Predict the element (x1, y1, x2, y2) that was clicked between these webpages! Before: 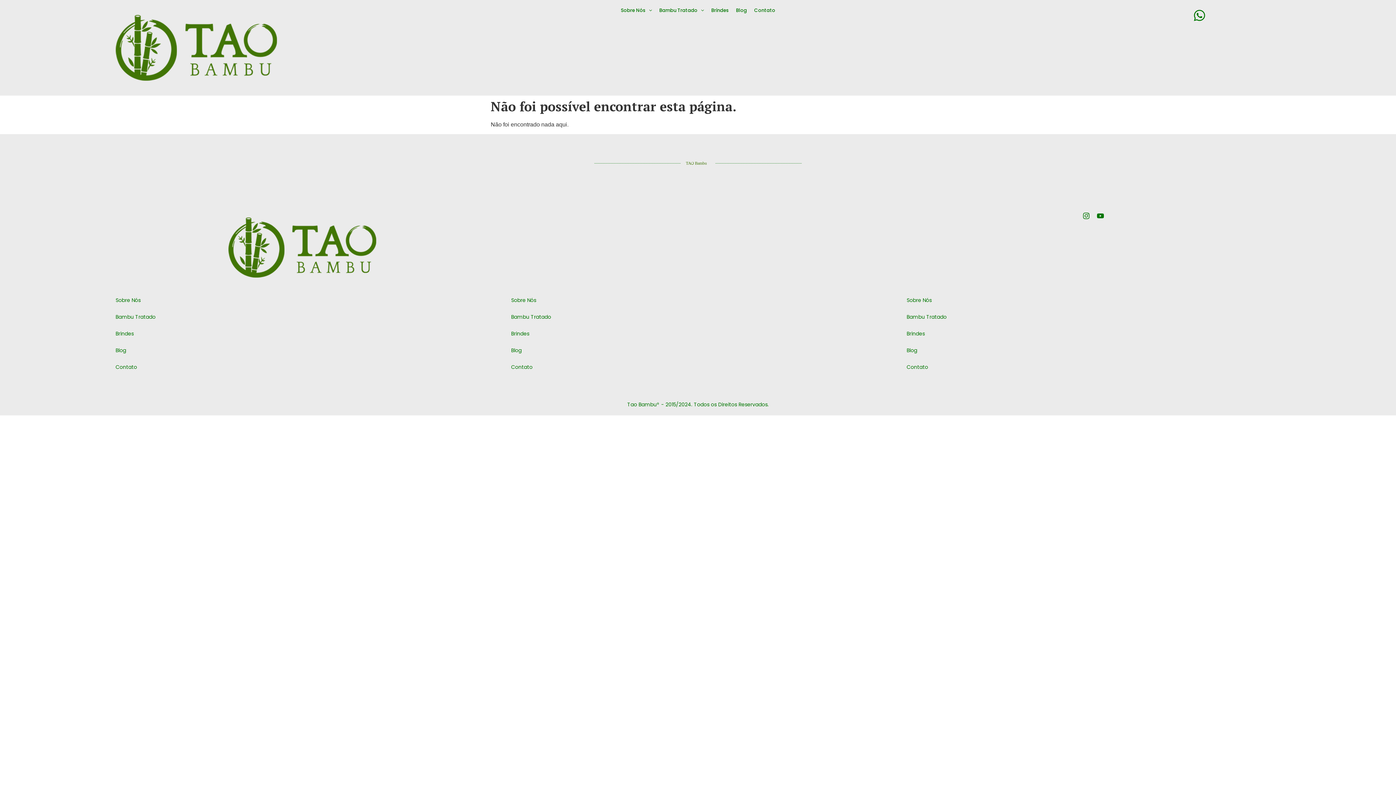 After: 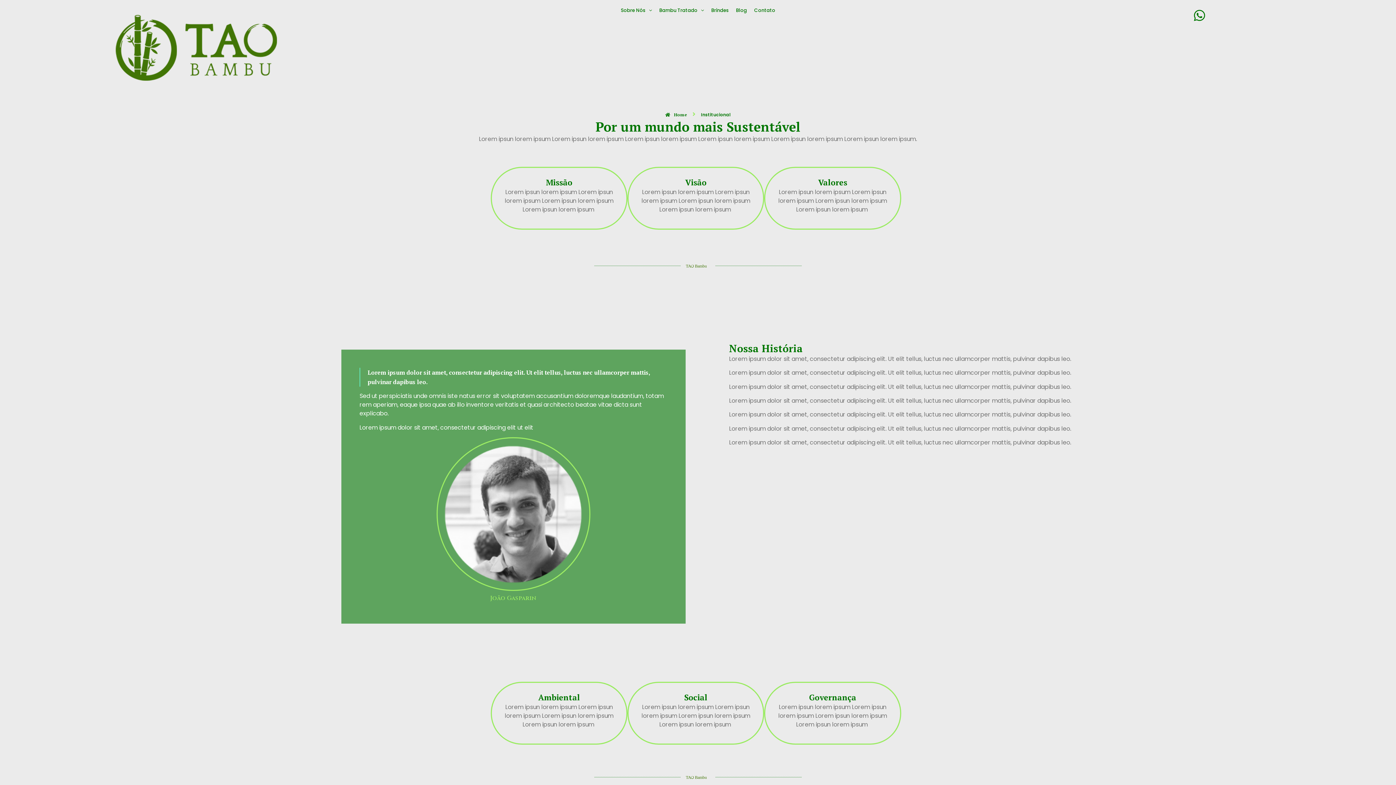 Action: bbox: (503, 292, 892, 308) label: Sobre Nós